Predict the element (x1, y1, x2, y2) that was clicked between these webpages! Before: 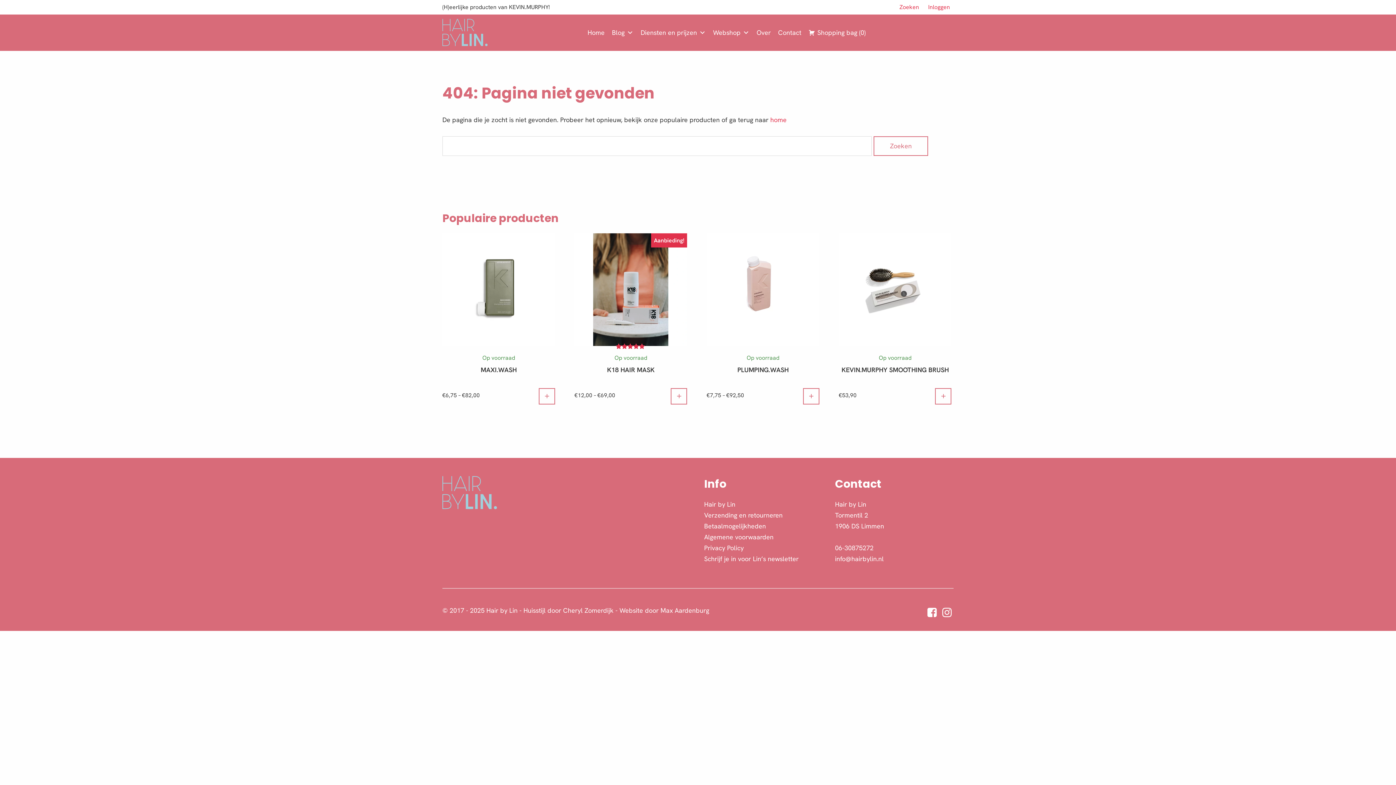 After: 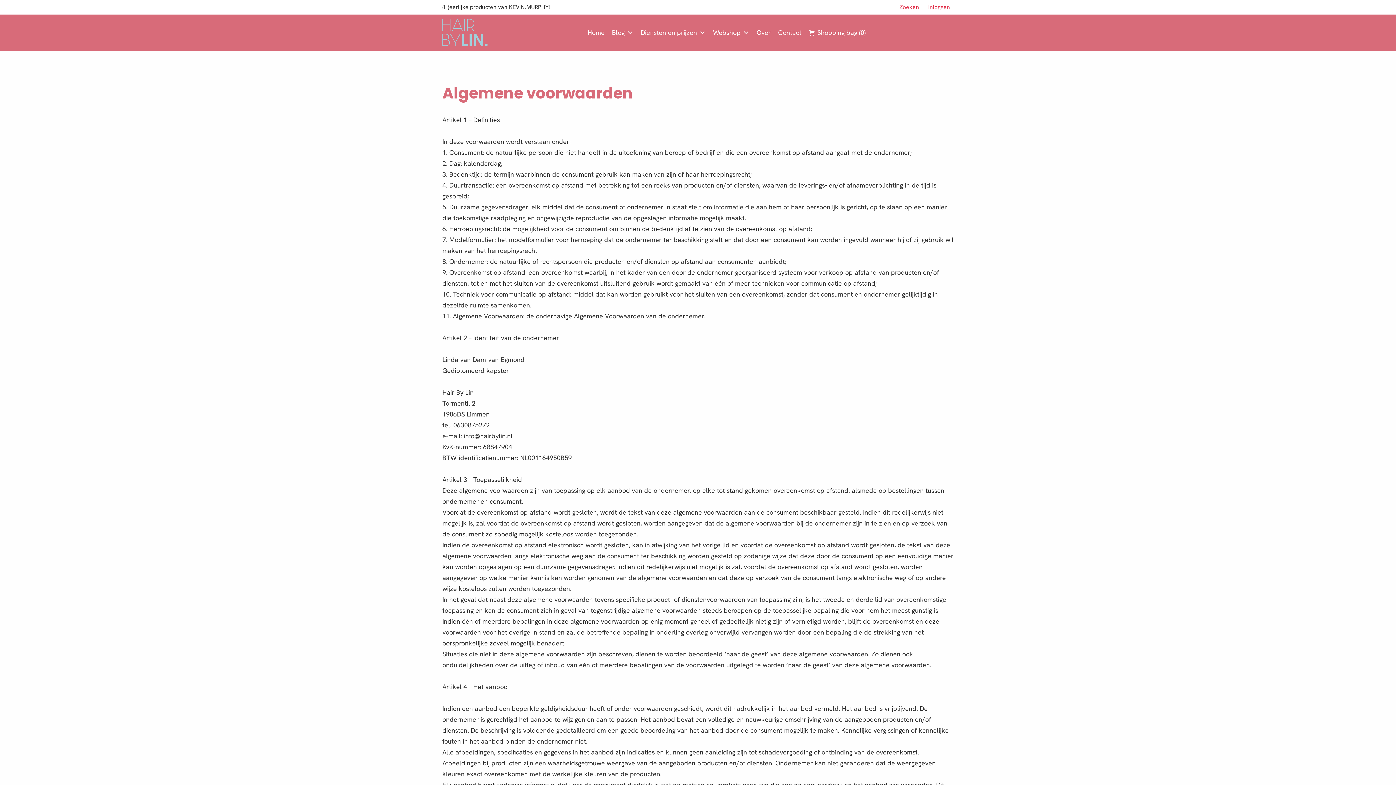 Action: label: Algemene voorwaarden bbox: (704, 533, 773, 541)